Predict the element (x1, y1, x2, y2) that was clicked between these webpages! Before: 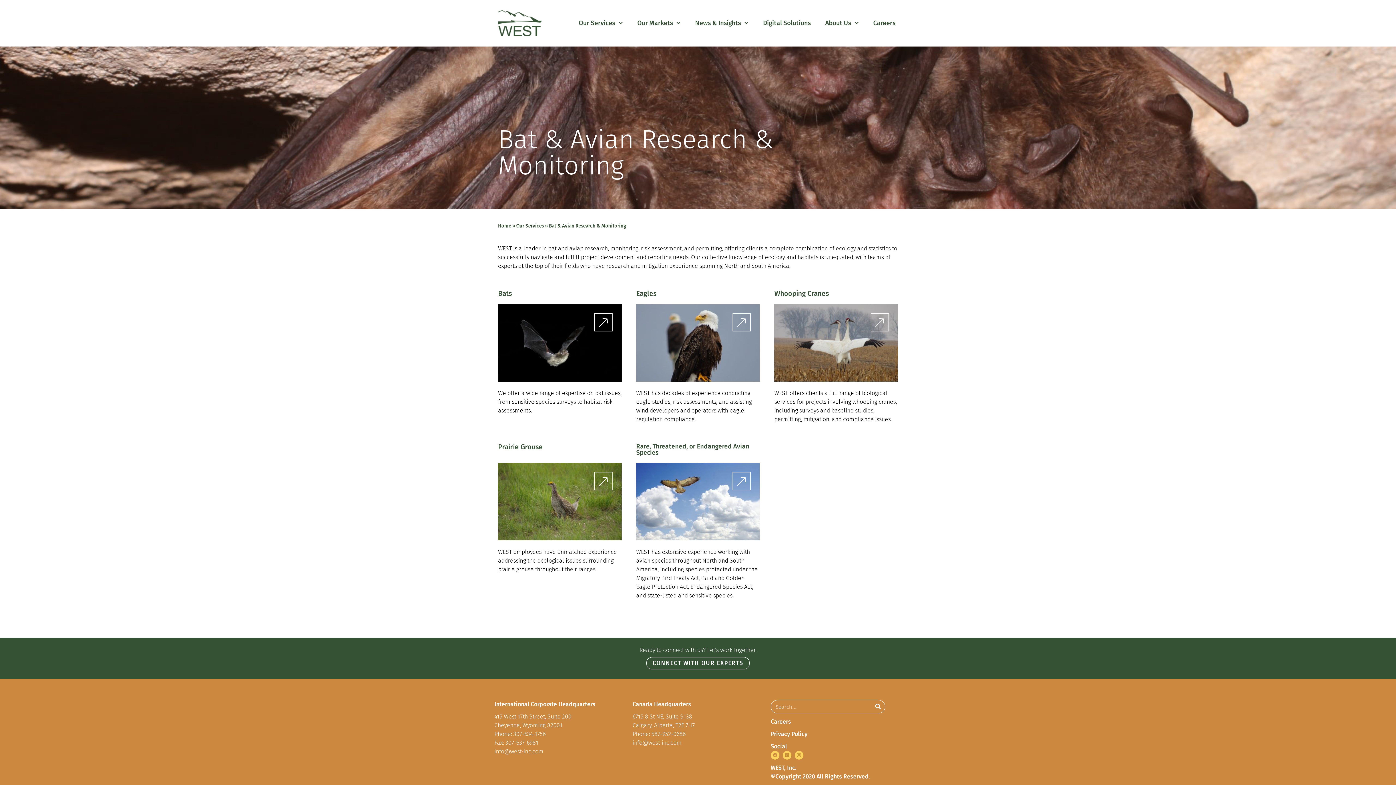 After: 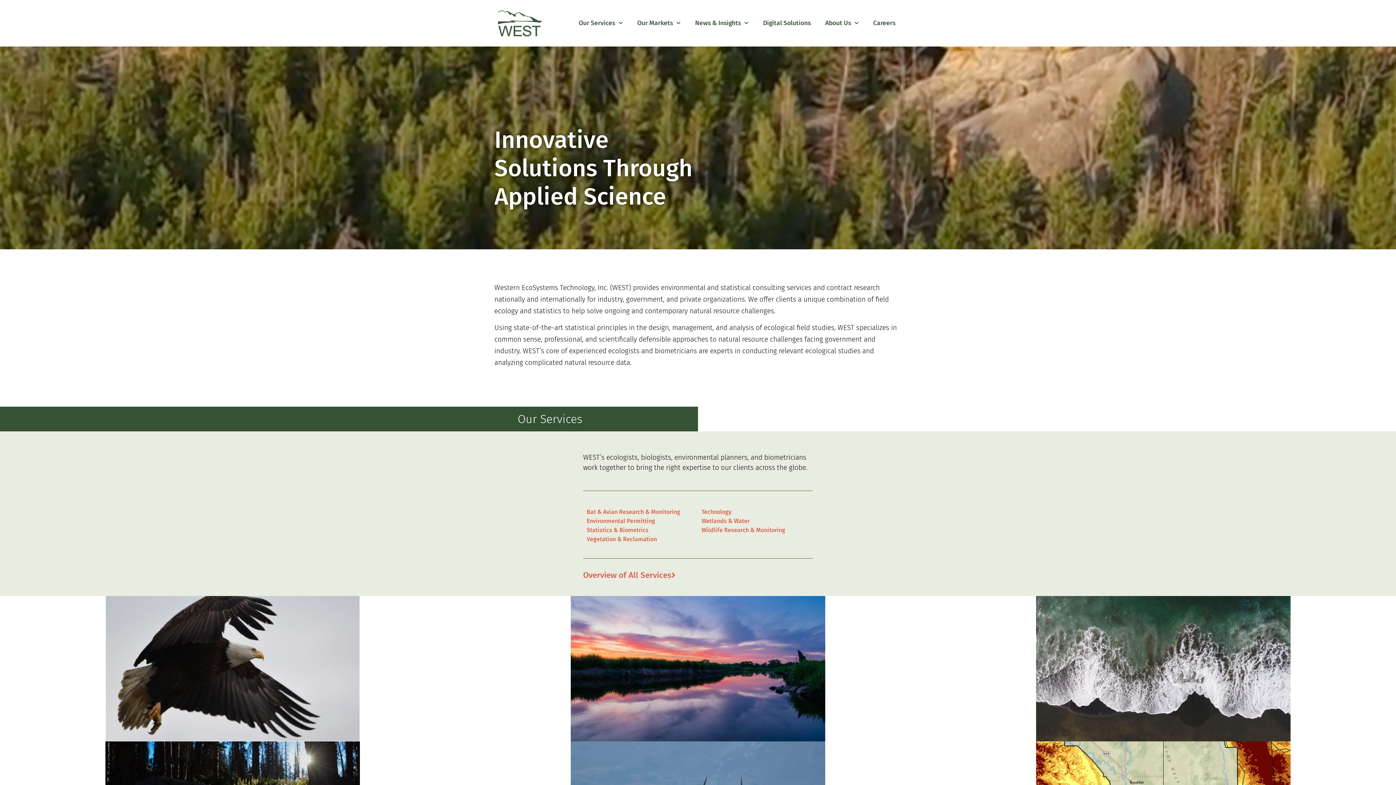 Action: bbox: (498, 10, 542, 36)